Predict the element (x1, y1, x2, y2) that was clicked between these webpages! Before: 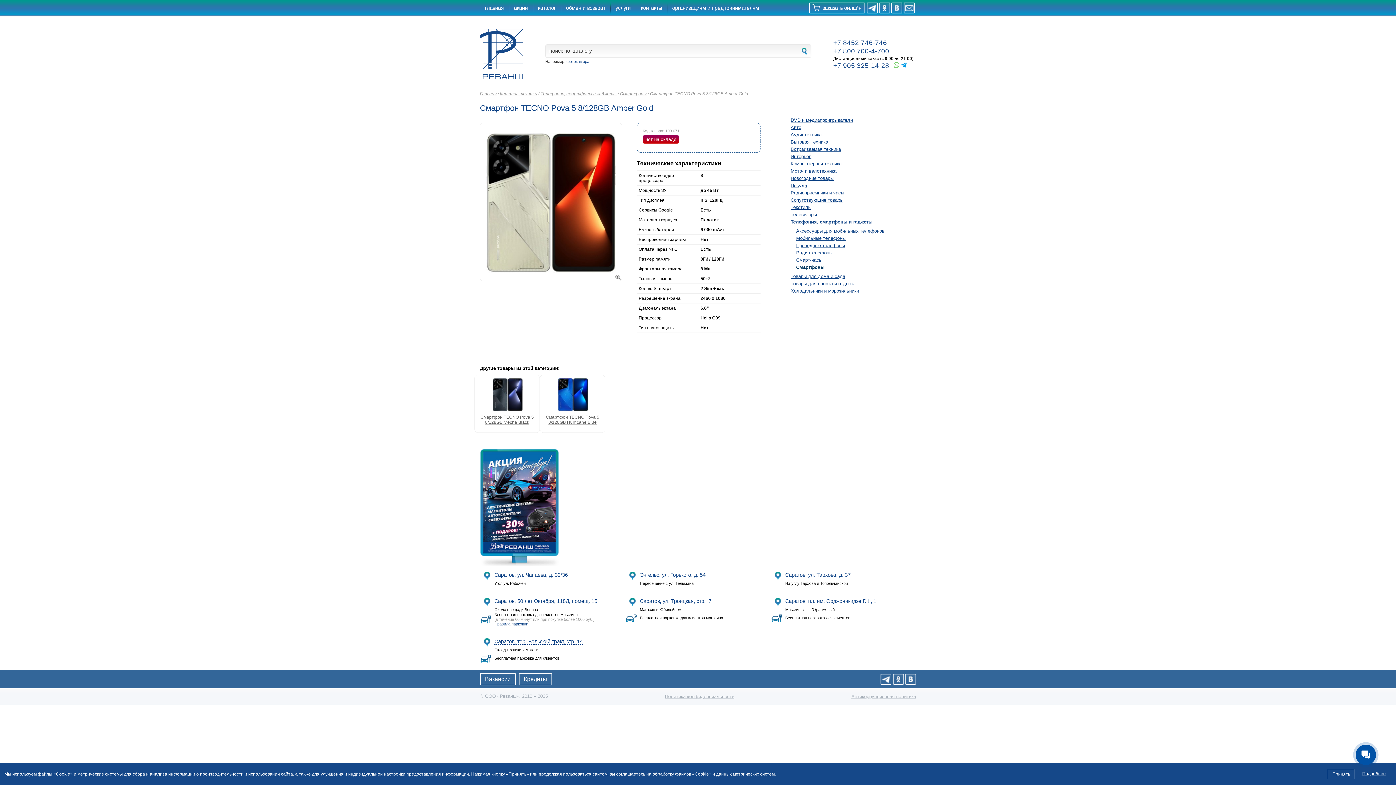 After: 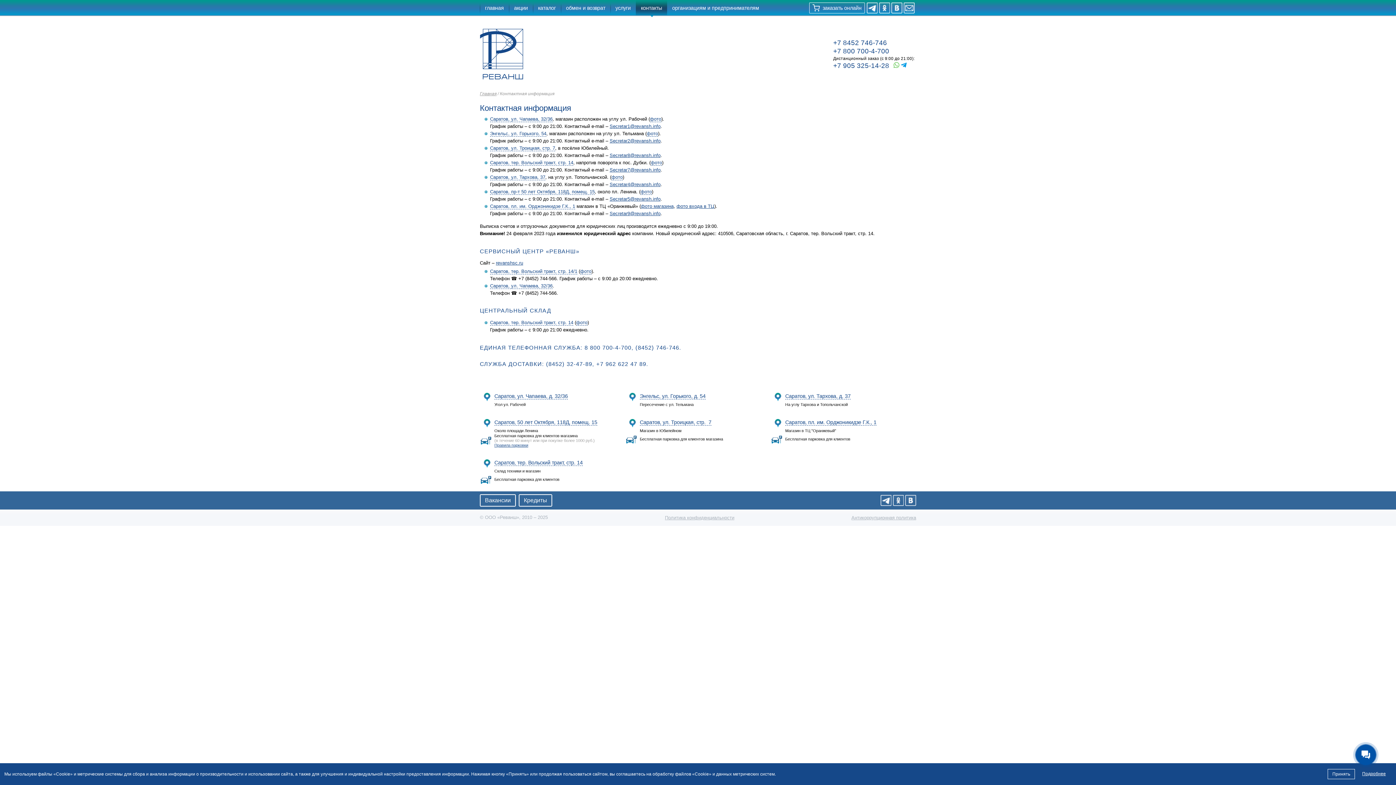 Action: bbox: (636, 0, 667, 17) label: контакты